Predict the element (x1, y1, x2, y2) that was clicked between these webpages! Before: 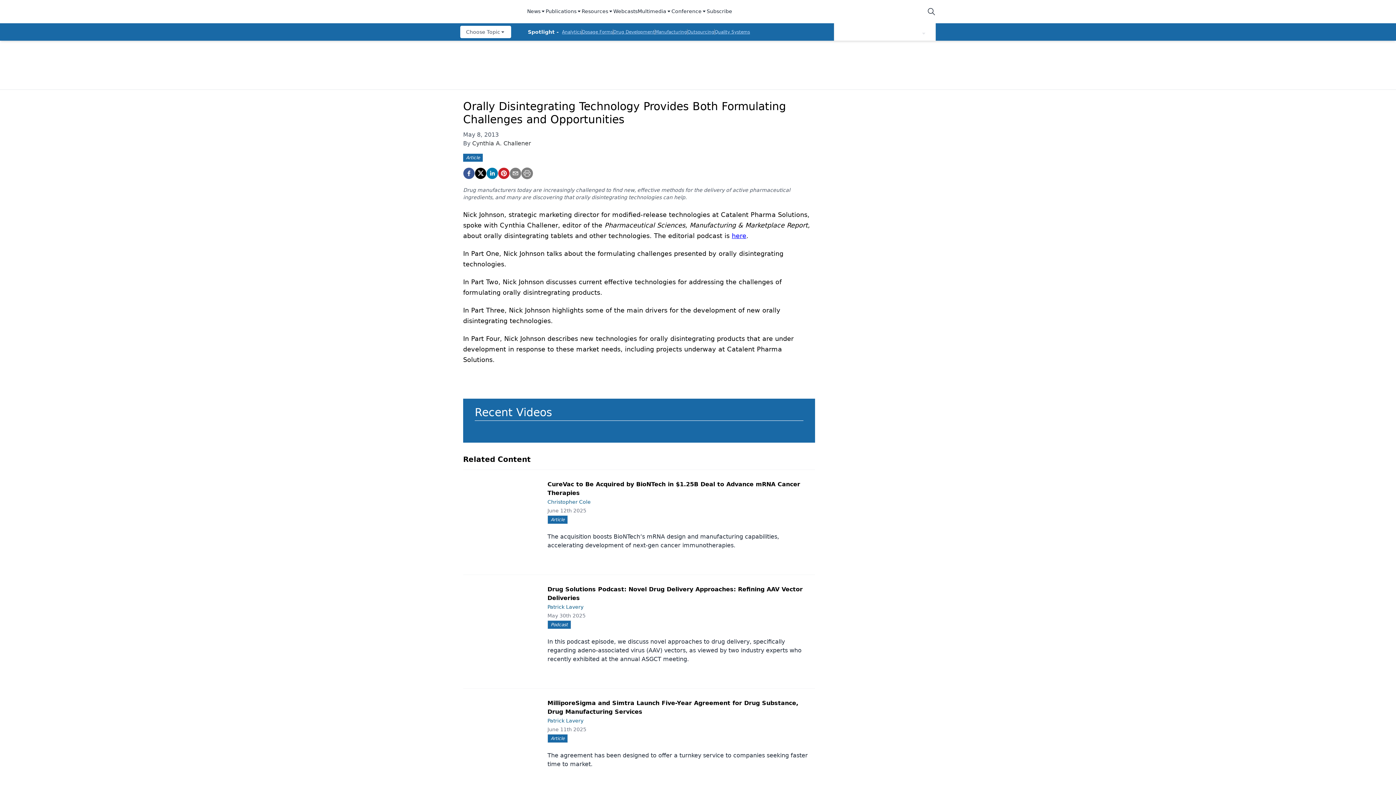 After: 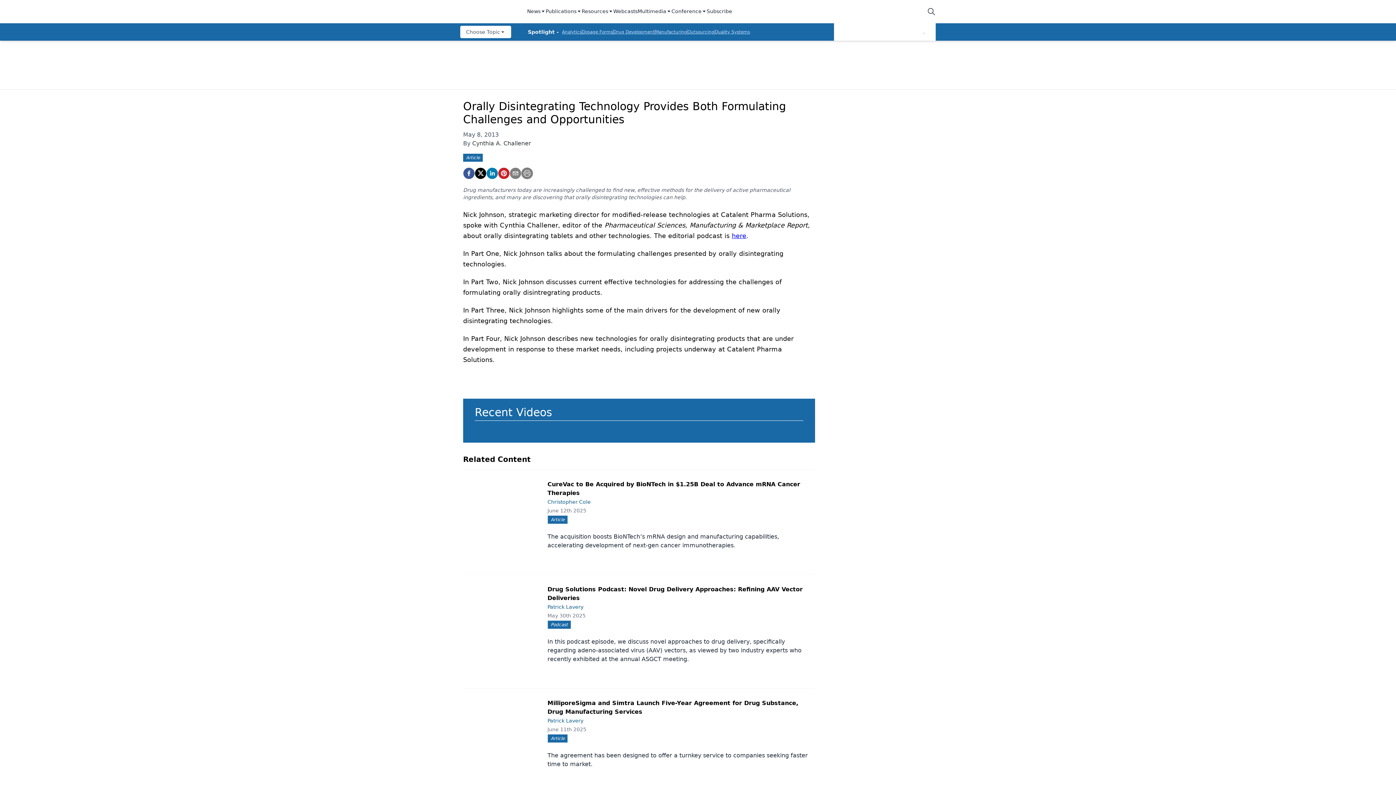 Action: label: Publications bbox: (545, 7, 581, 15)